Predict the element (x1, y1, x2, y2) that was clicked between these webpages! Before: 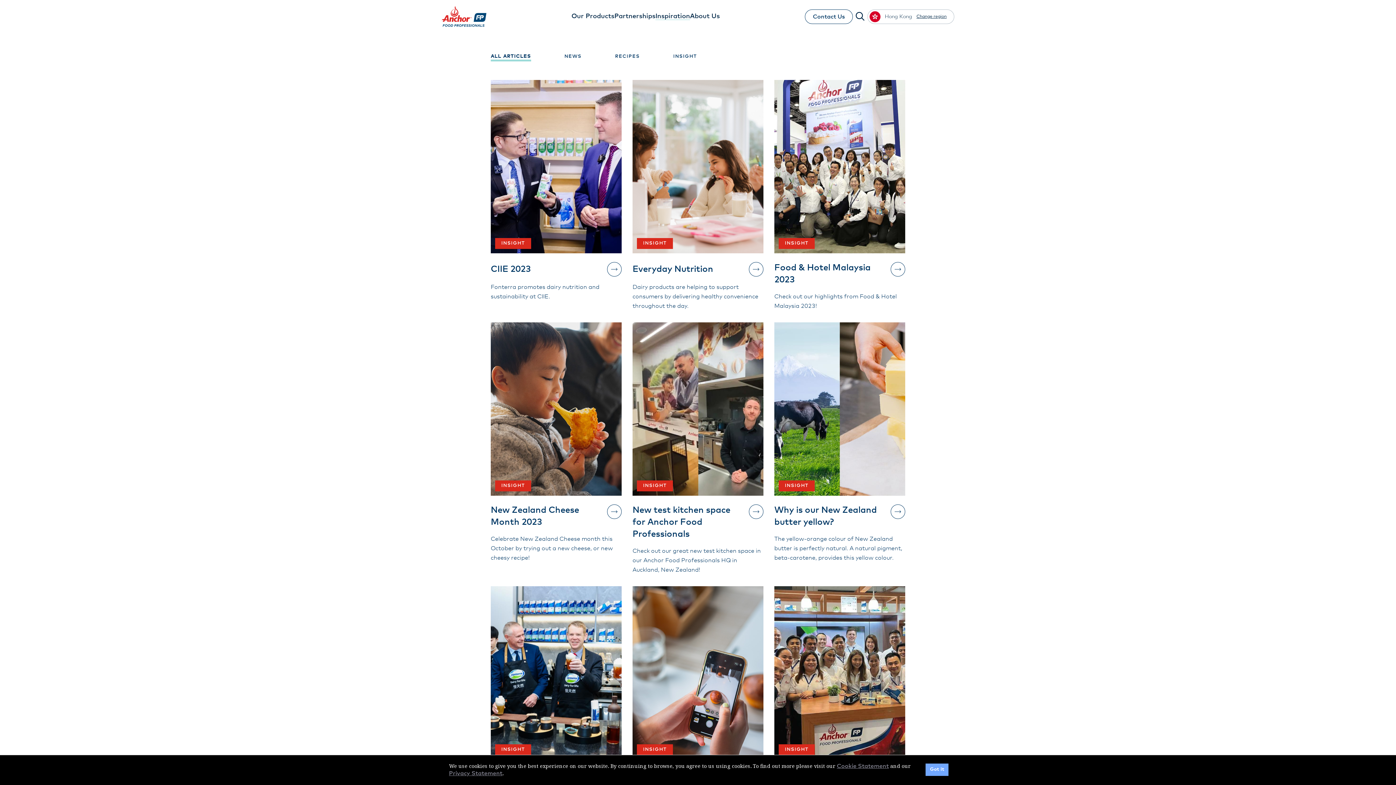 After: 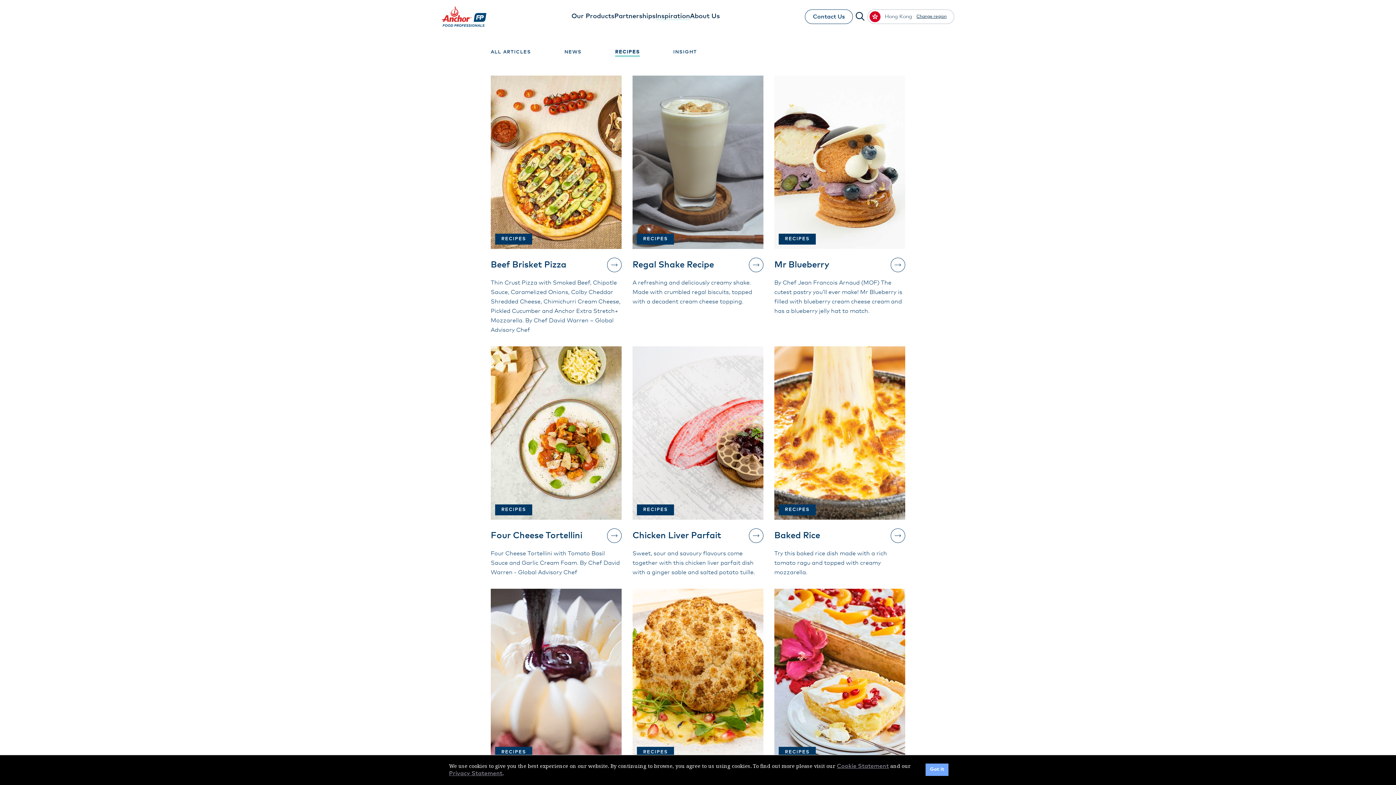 Action: label: RECIPES bbox: (615, 53, 639, 59)